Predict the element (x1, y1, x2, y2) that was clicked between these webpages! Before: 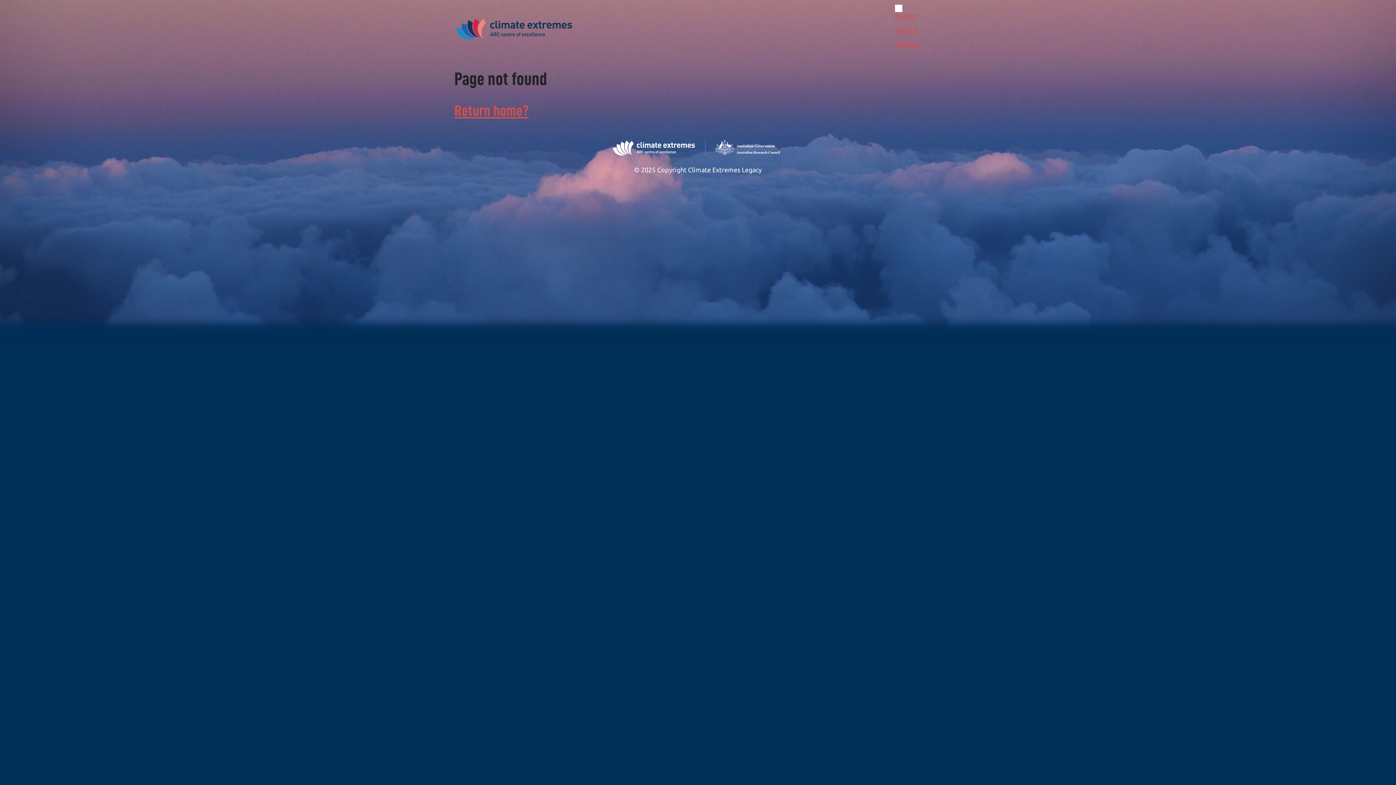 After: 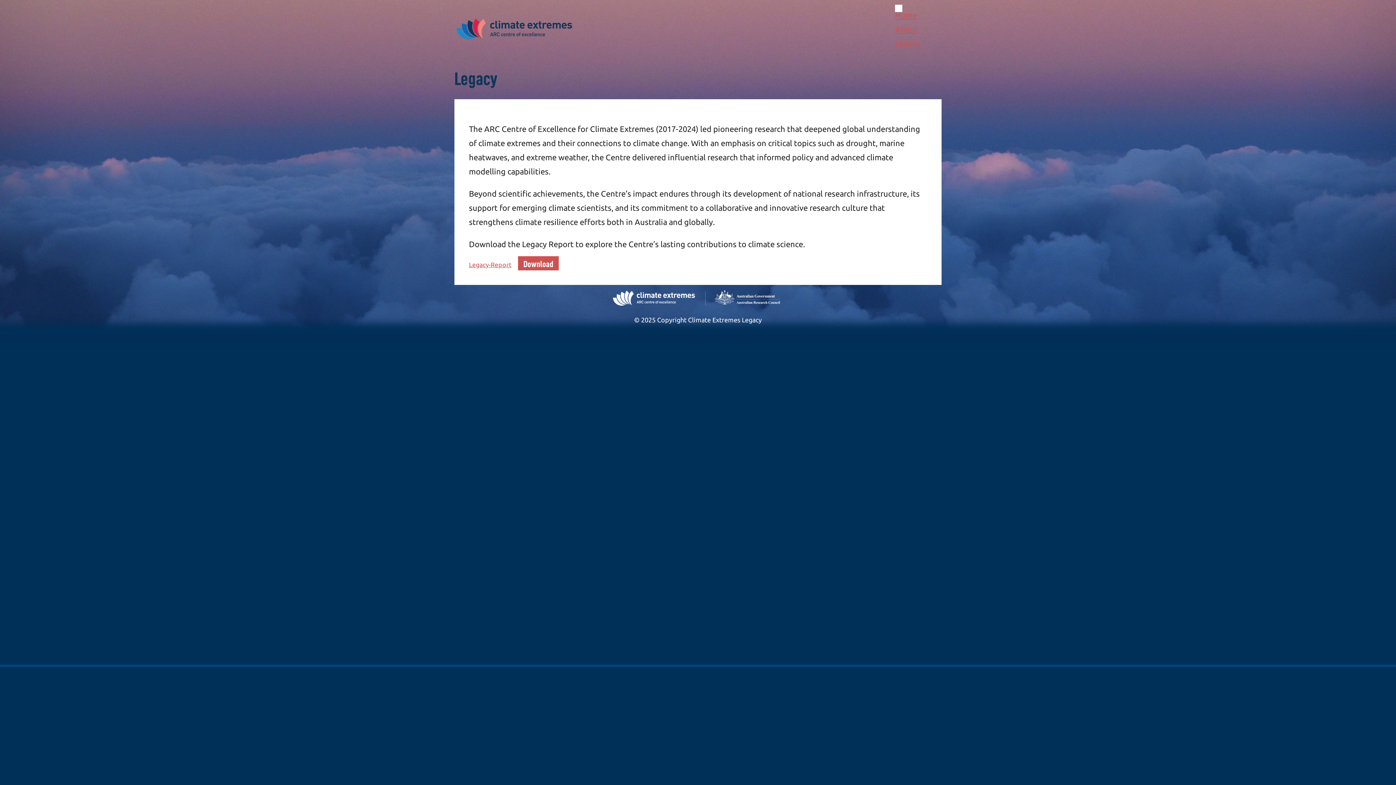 Action: label: Legacy bbox: (895, 38, 920, 48)